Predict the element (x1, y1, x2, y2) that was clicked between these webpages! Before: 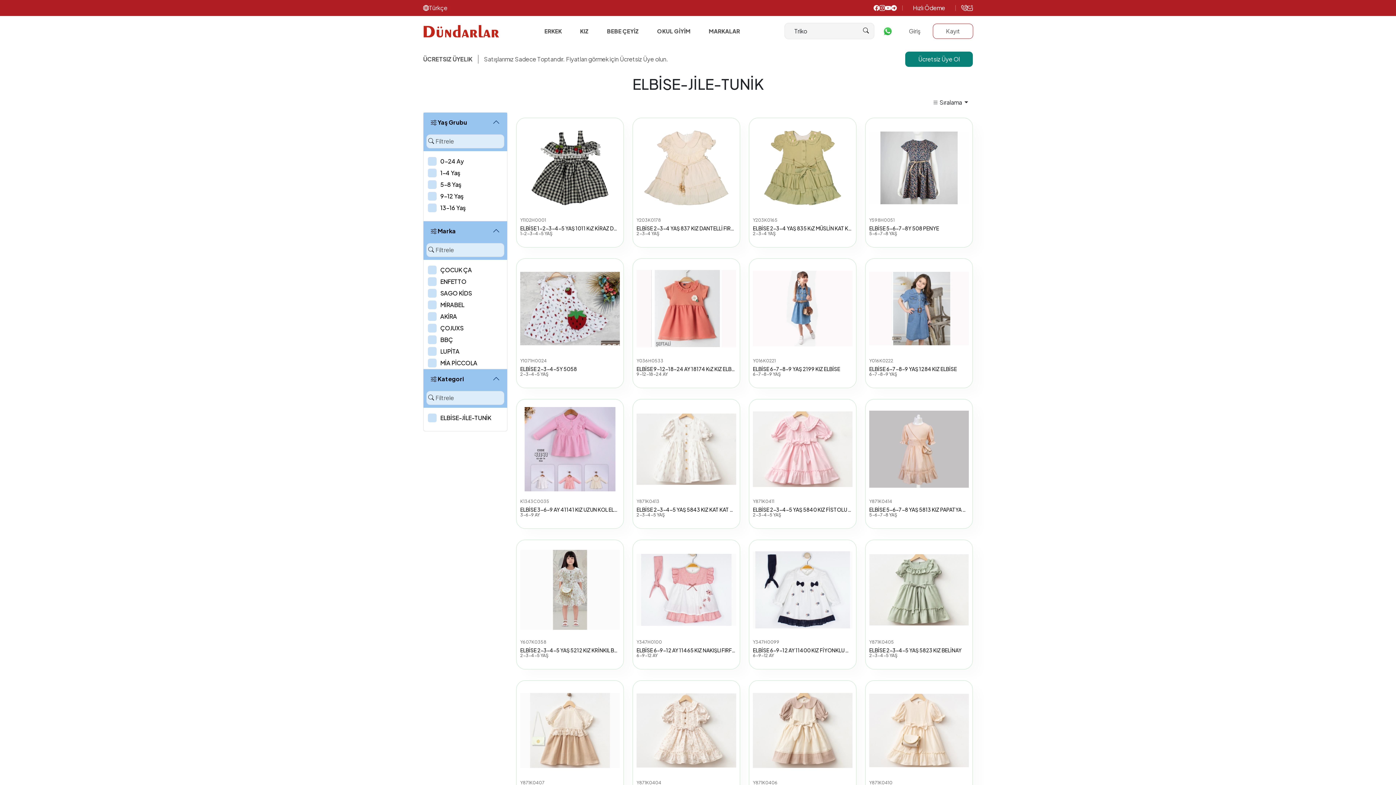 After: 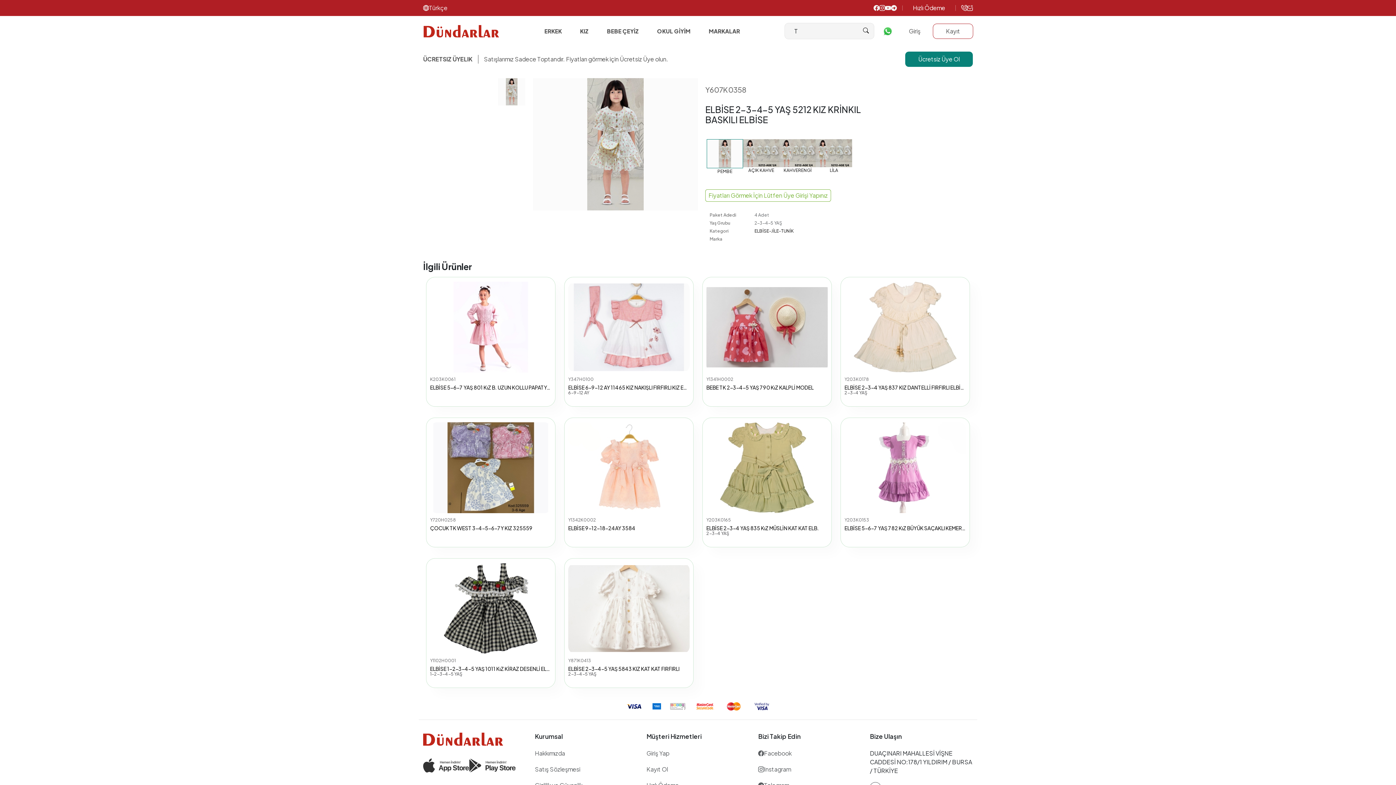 Action: bbox: (520, 544, 620, 635)